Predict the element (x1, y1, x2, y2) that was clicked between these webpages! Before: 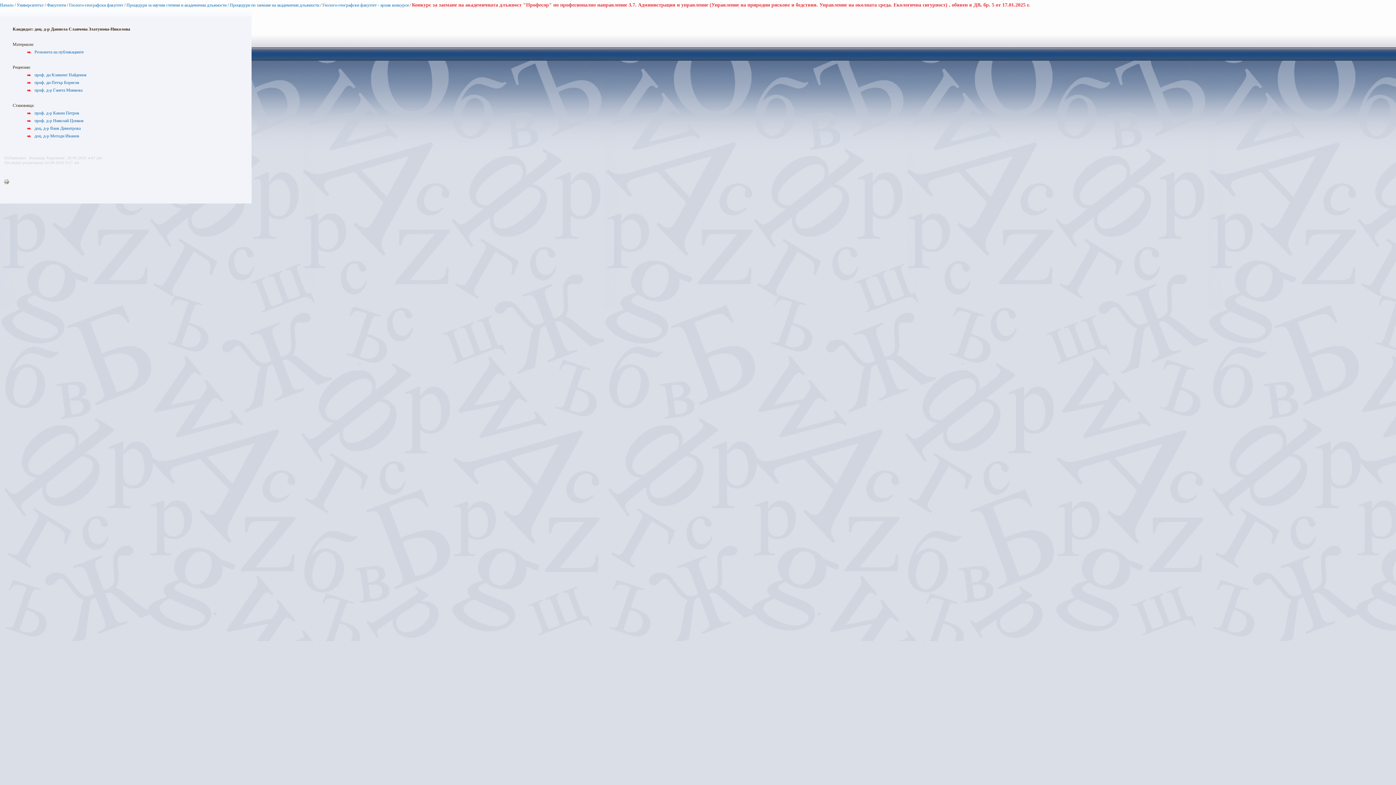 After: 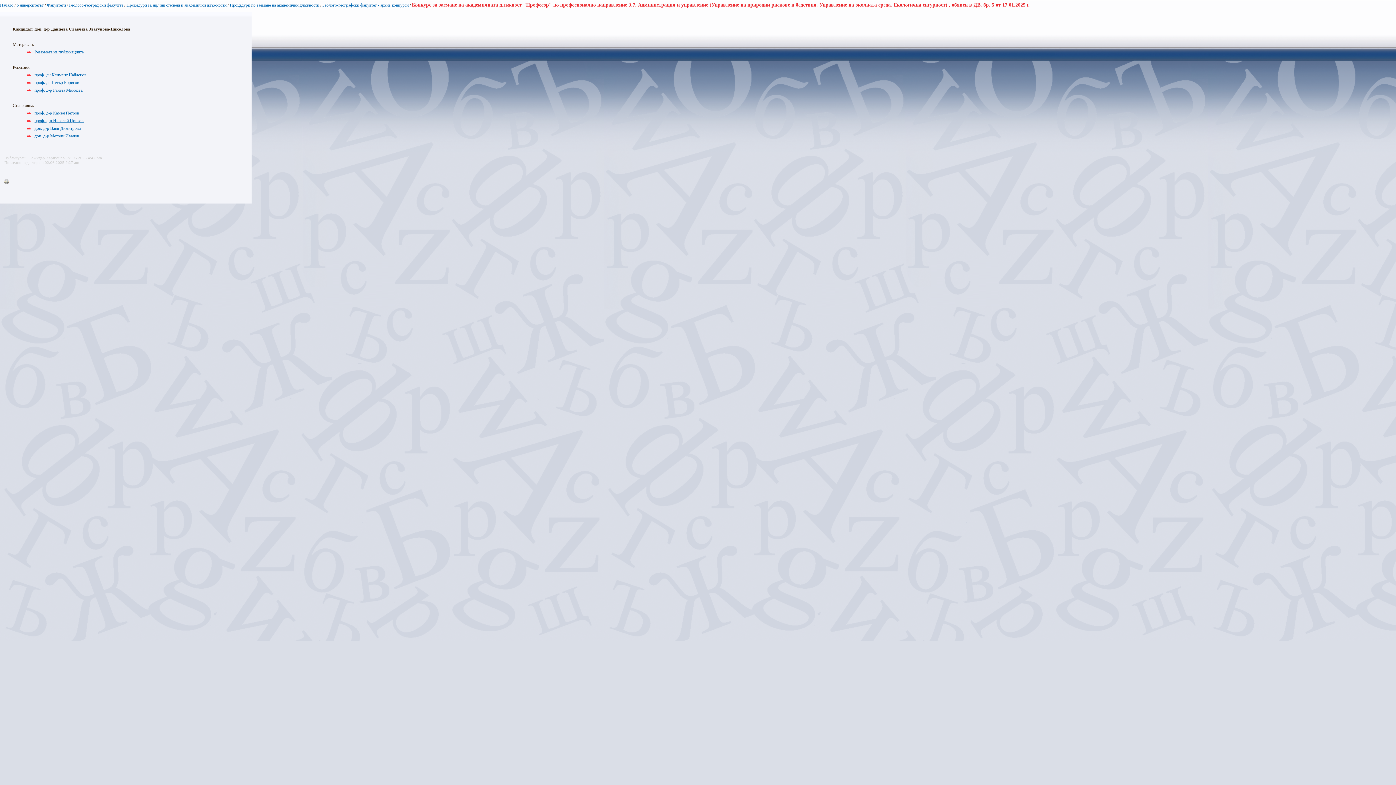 Action: bbox: (34, 118, 83, 123) label: проф. д-р Николай Цонков